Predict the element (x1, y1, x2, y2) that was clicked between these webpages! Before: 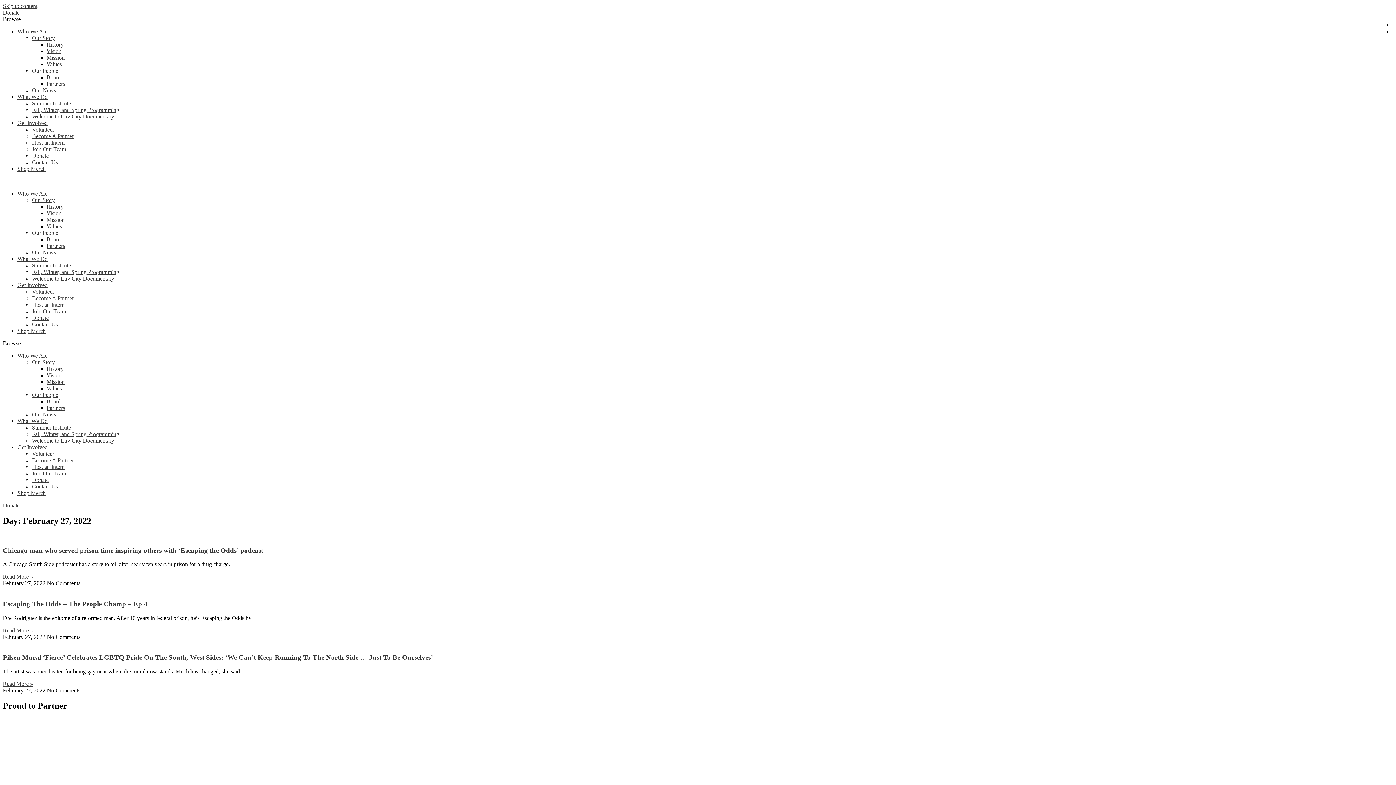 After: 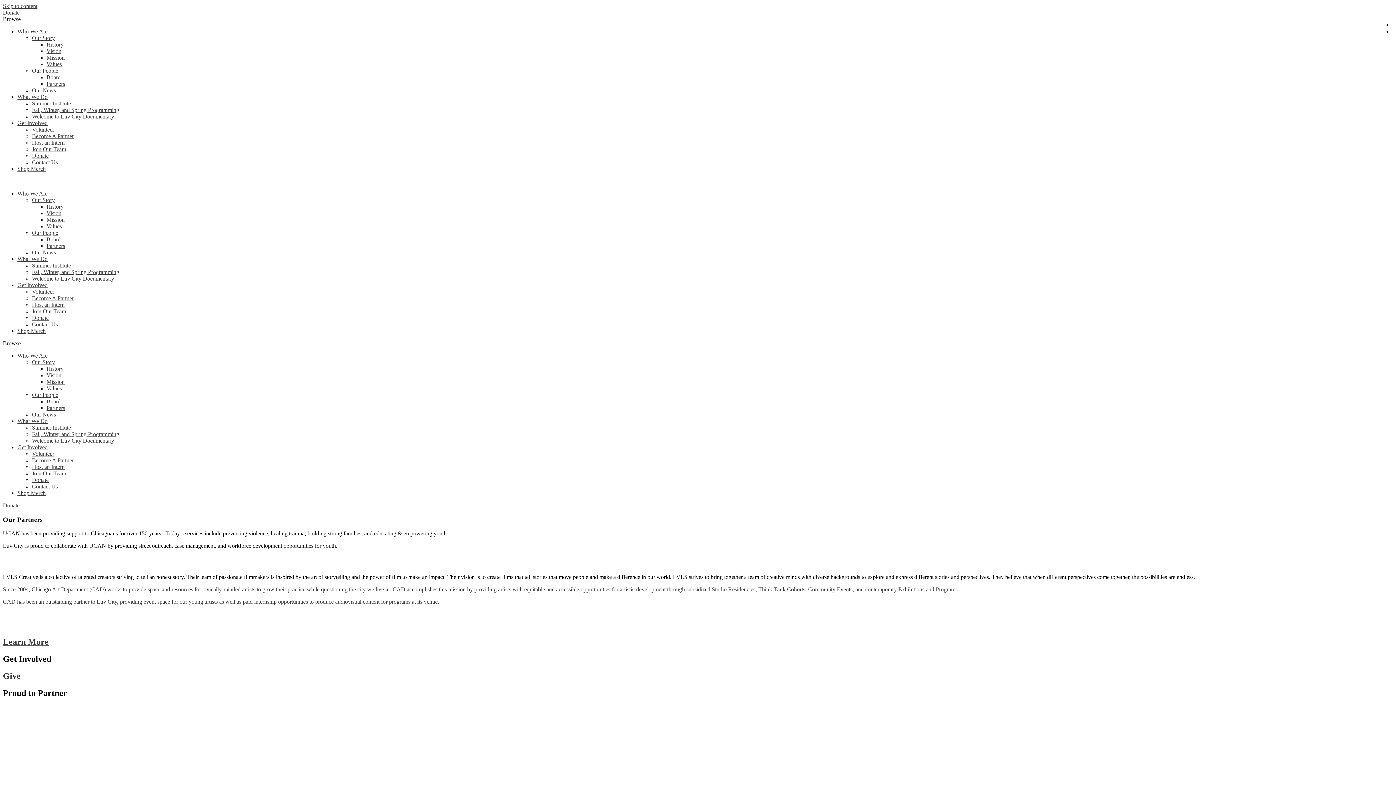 Action: label: Partners bbox: (46, 242, 65, 249)